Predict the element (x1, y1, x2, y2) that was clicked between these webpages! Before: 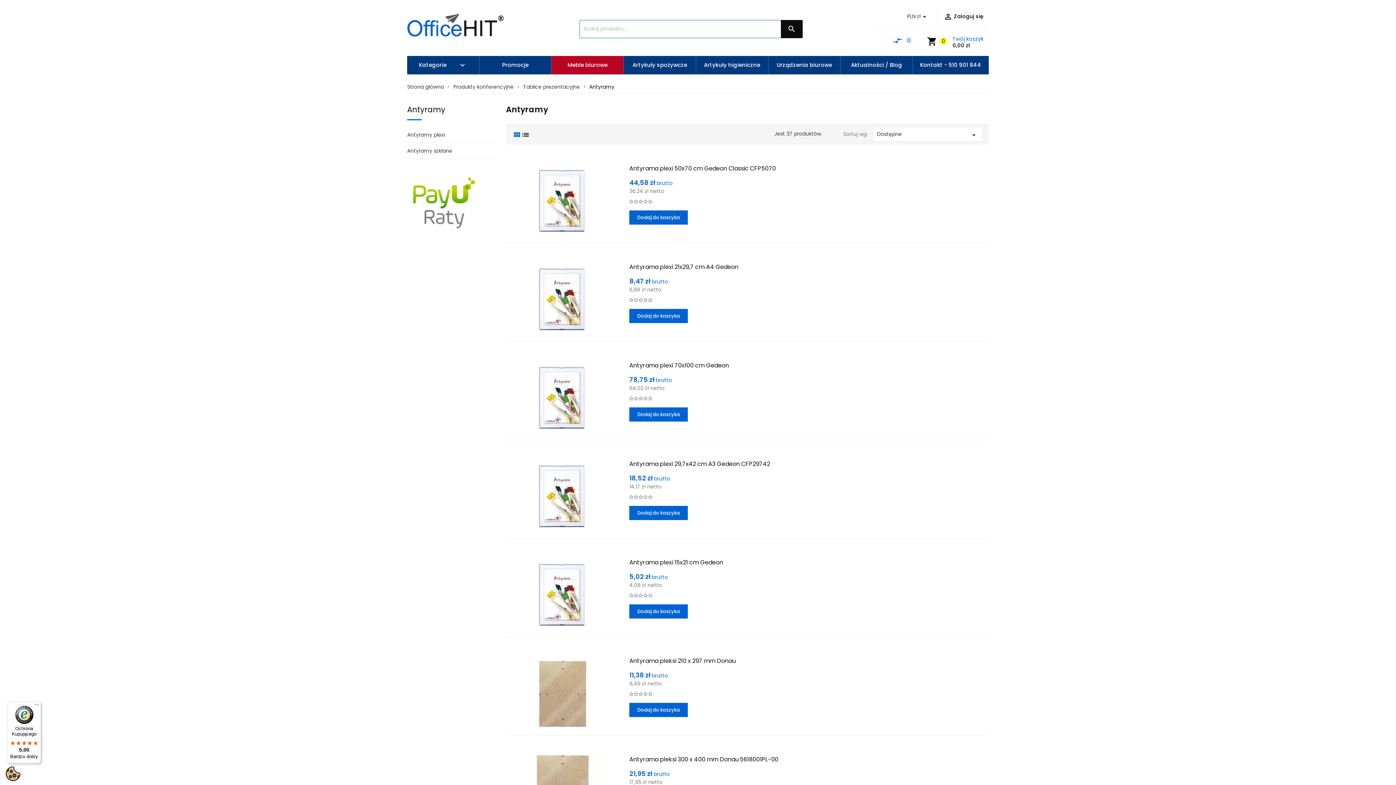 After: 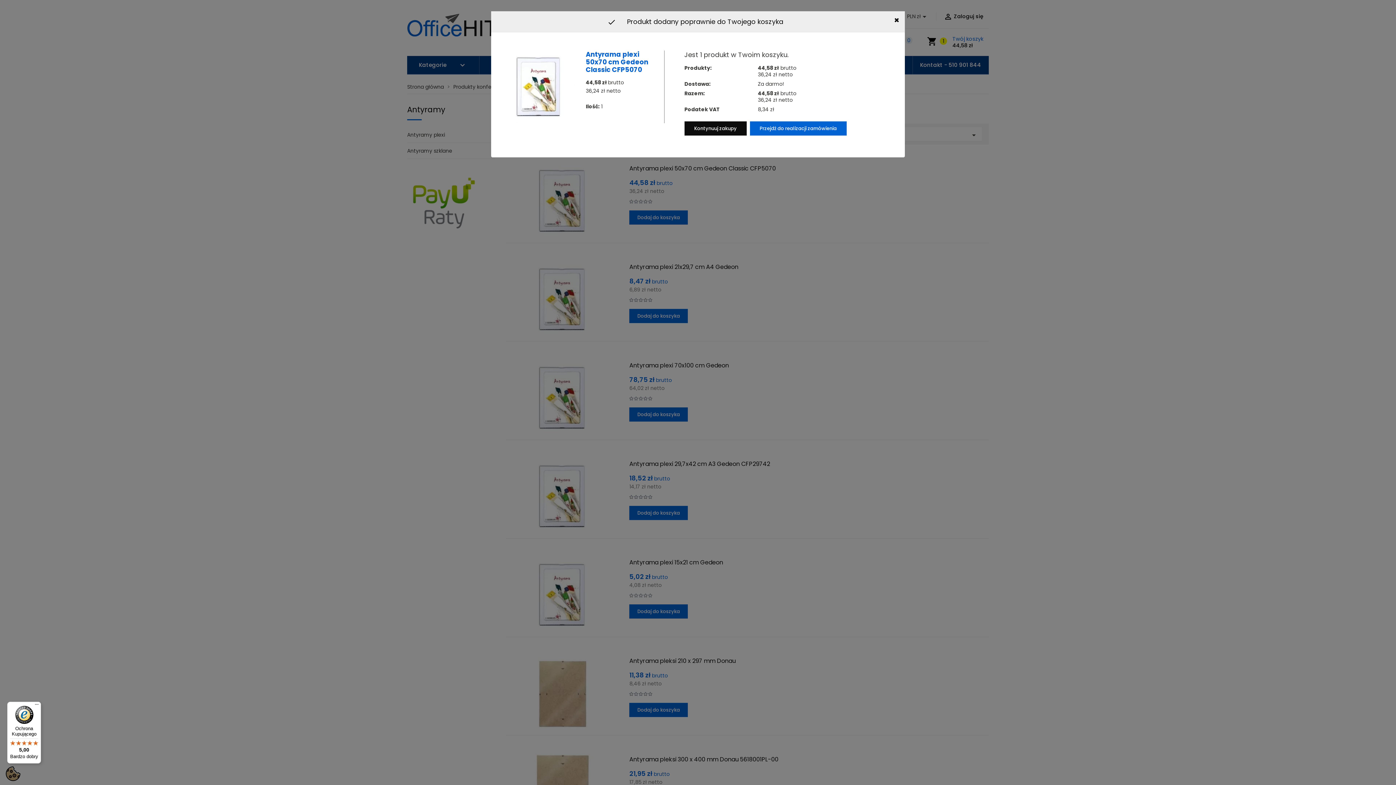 Action: label: Dodaj do koszyka bbox: (629, 210, 688, 224)